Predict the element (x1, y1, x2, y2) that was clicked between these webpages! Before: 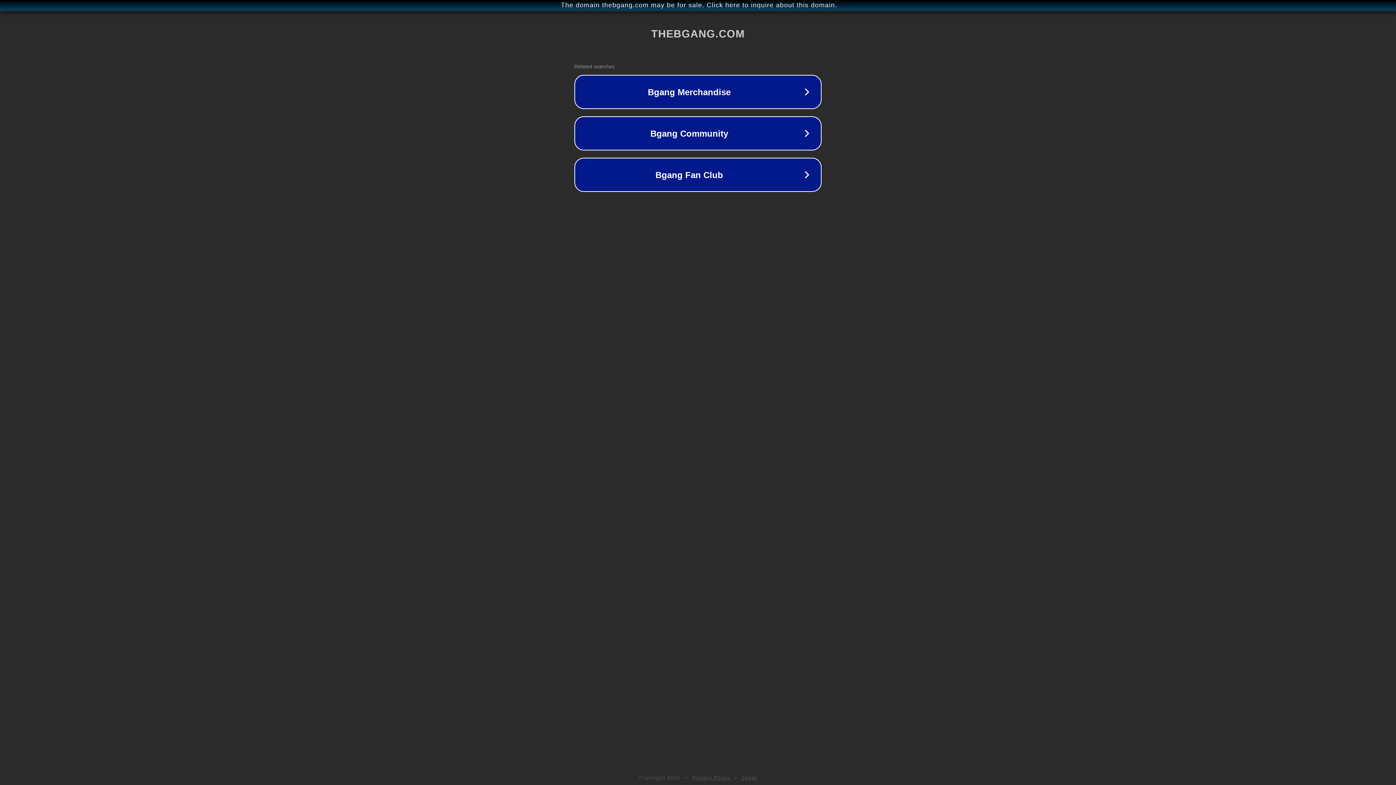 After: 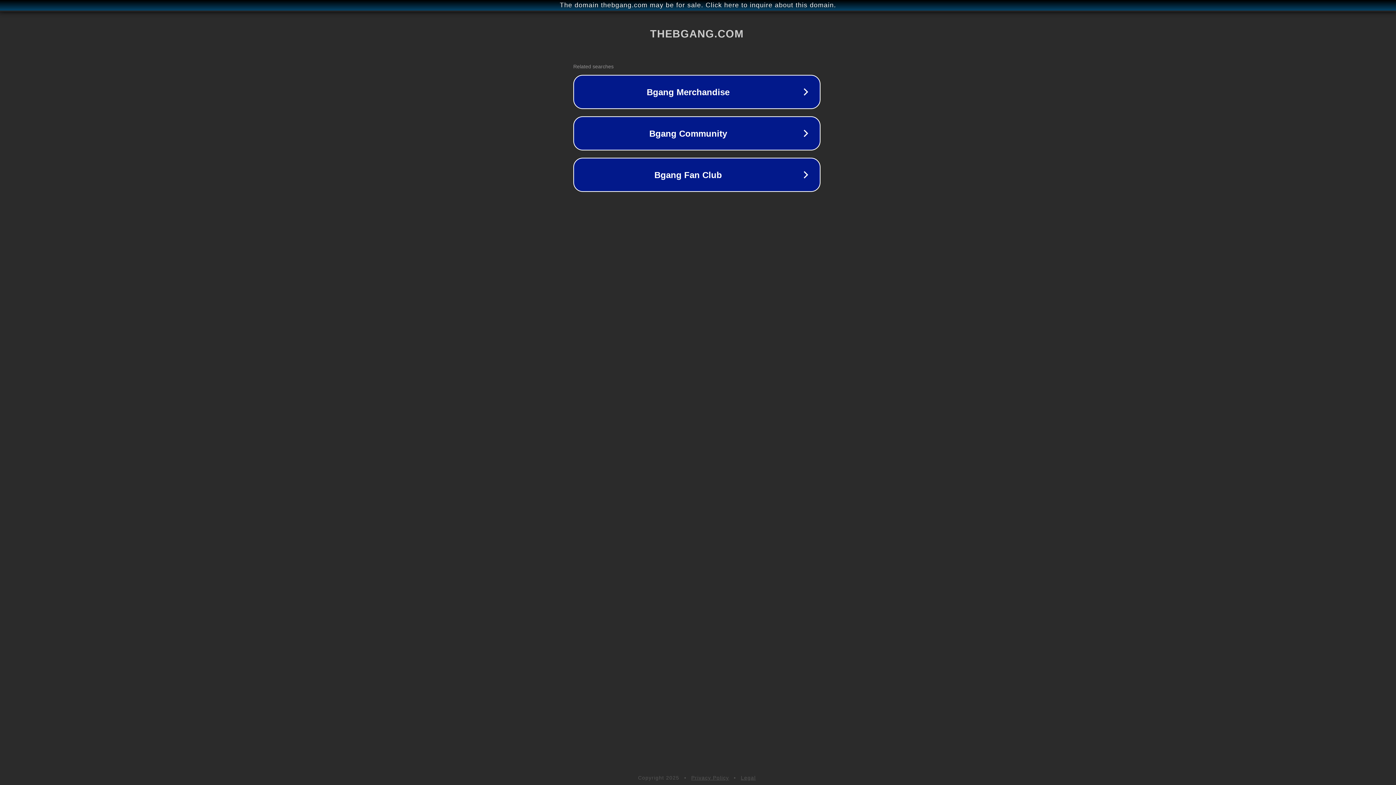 Action: label: The domain thebgang.com may be for sale. Click here to inquire about this domain. bbox: (1, 1, 1397, 9)